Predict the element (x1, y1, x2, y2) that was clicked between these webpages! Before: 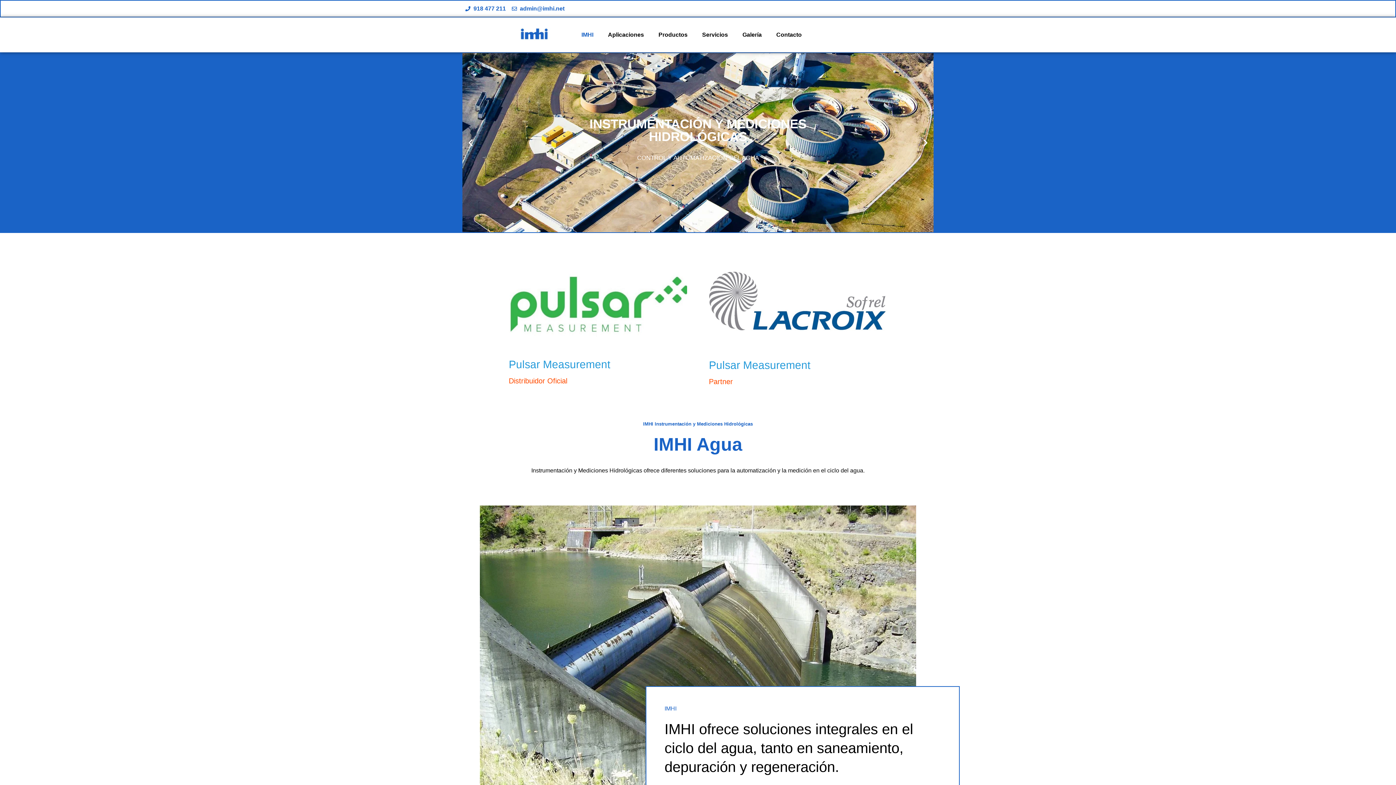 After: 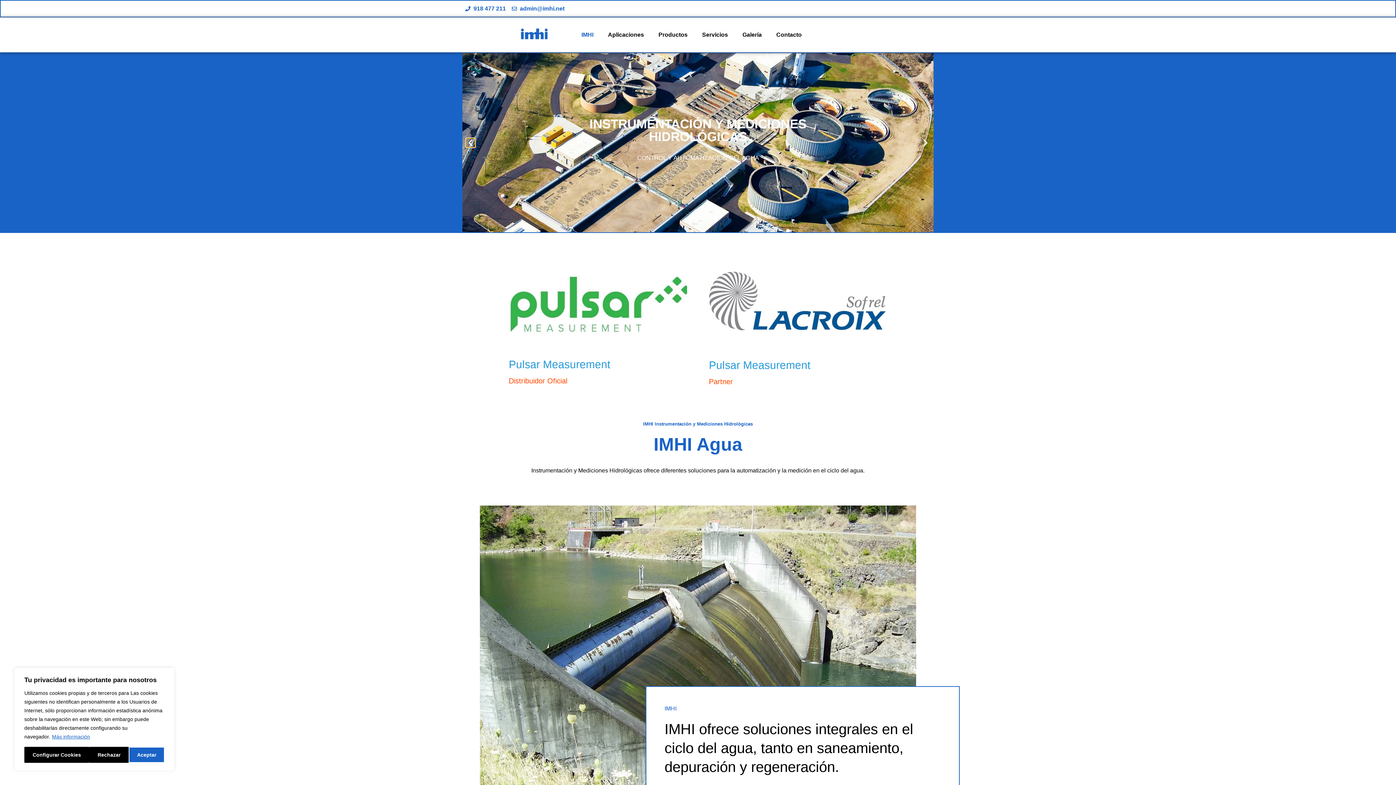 Action: label: Diapositiva anterior bbox: (466, 138, 475, 147)